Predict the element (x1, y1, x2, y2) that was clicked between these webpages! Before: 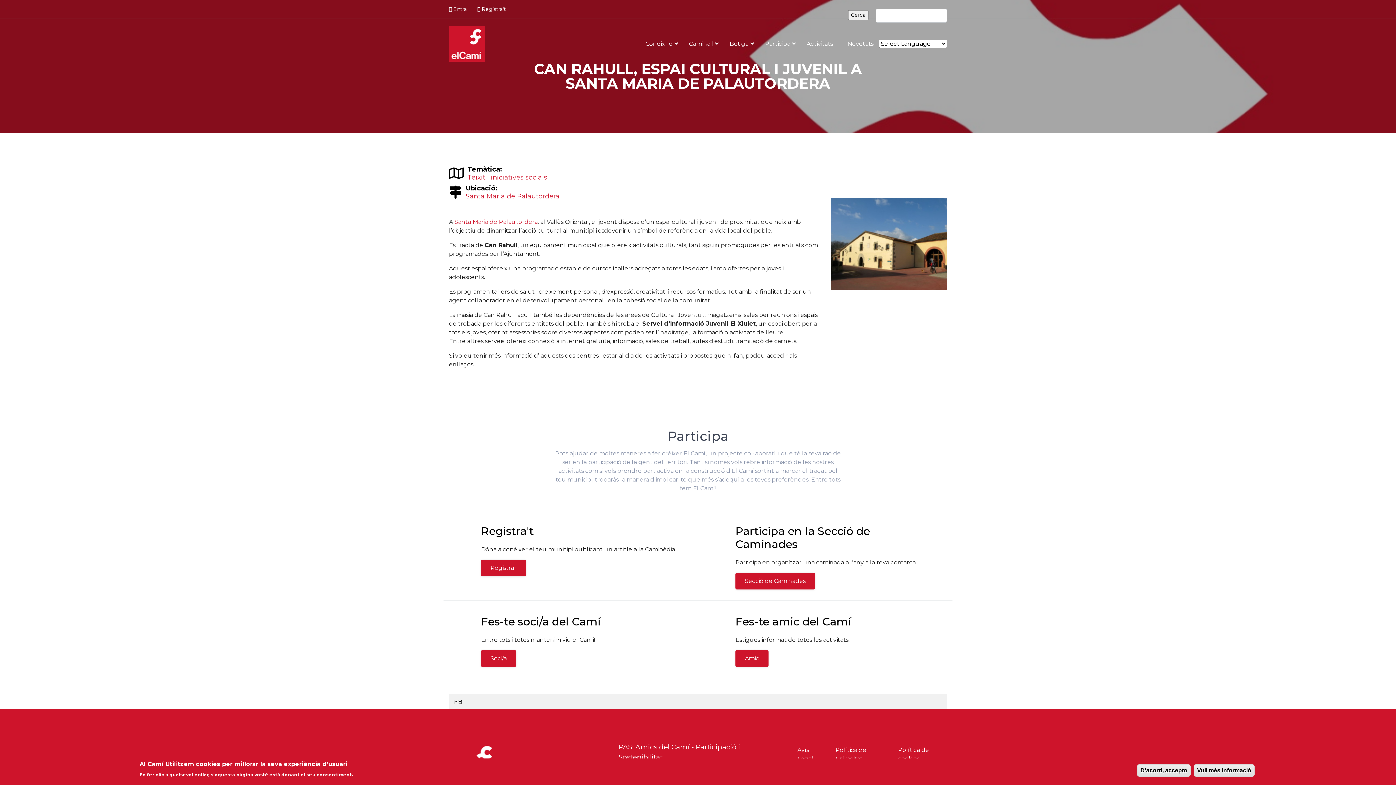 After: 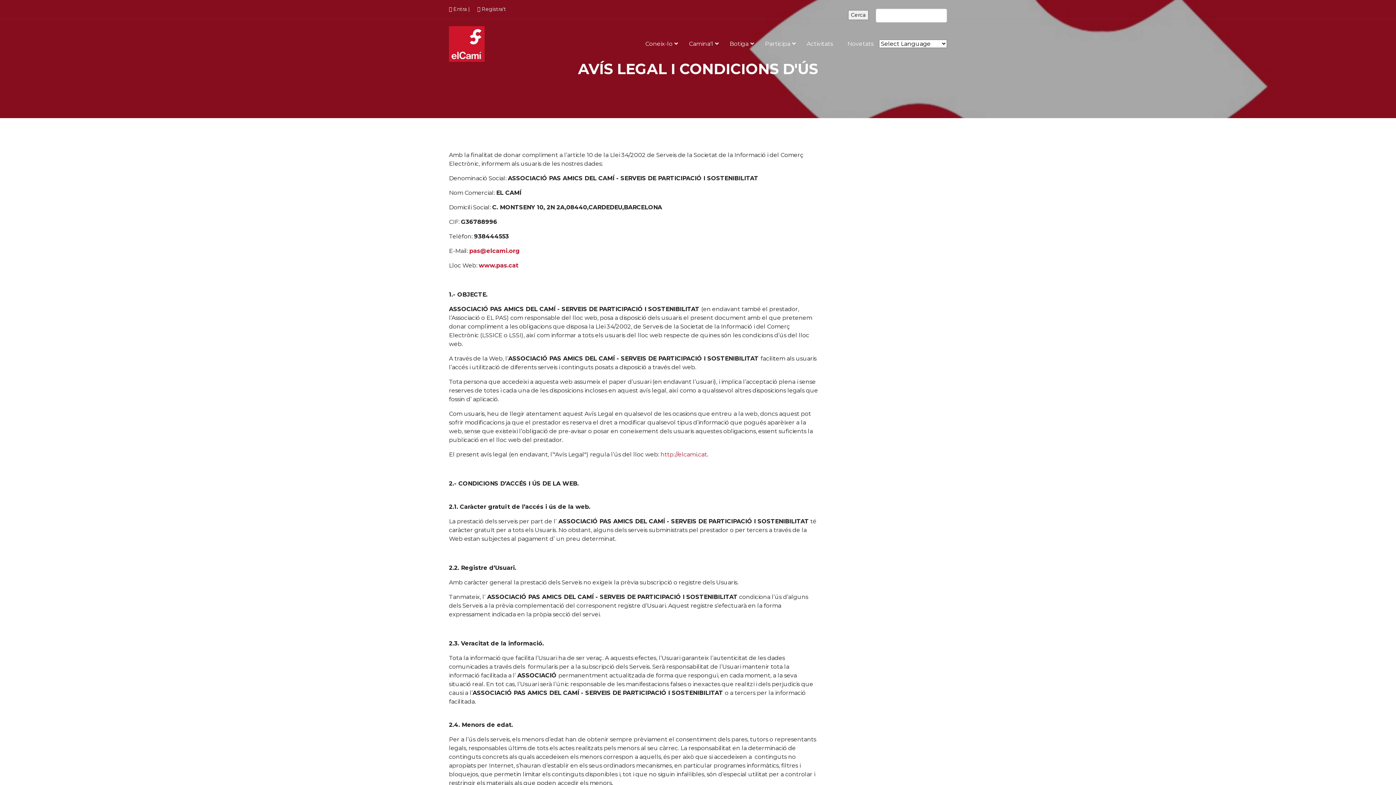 Action: bbox: (788, 742, 826, 767) label: Avís Legal